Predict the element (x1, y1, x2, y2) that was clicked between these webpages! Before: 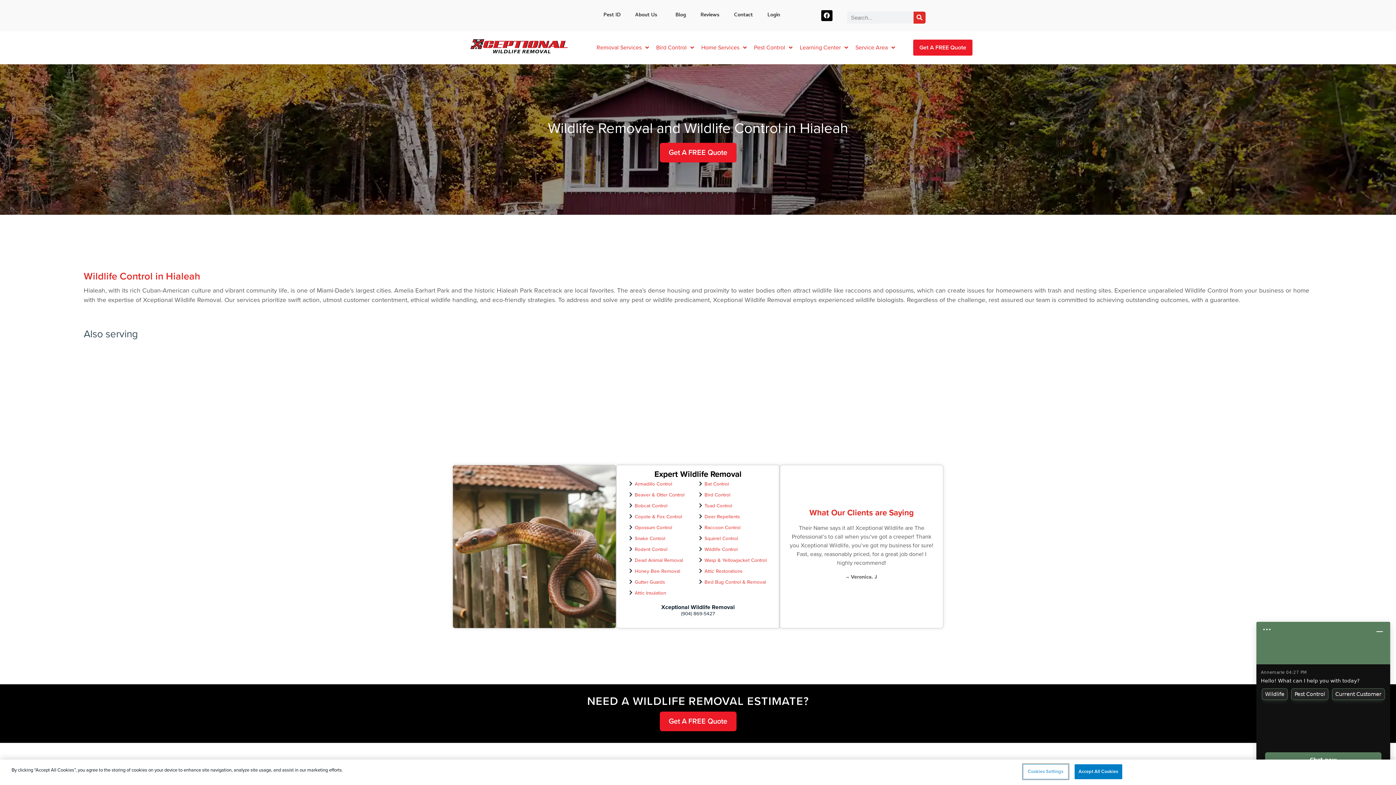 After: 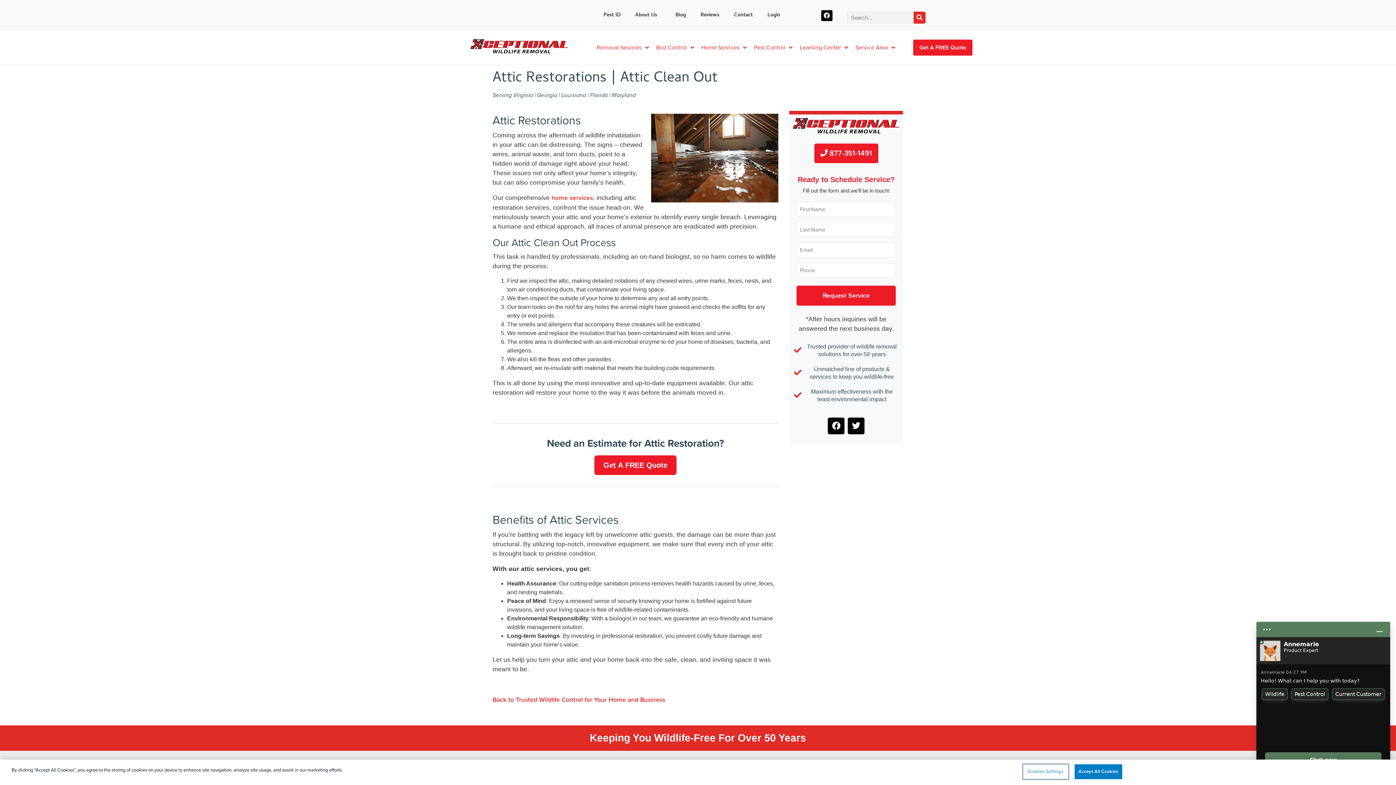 Action: bbox: (704, 568, 742, 574) label: Attic Restorations